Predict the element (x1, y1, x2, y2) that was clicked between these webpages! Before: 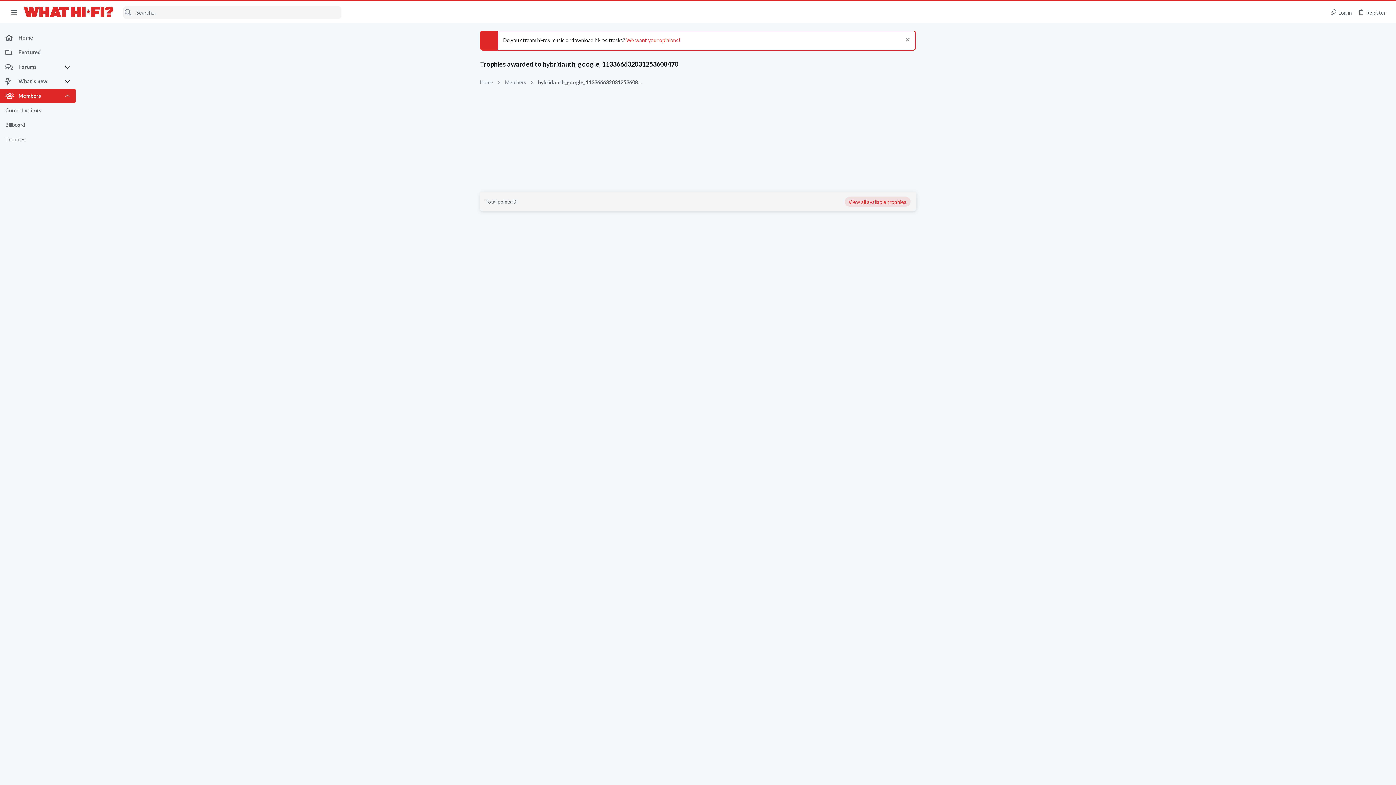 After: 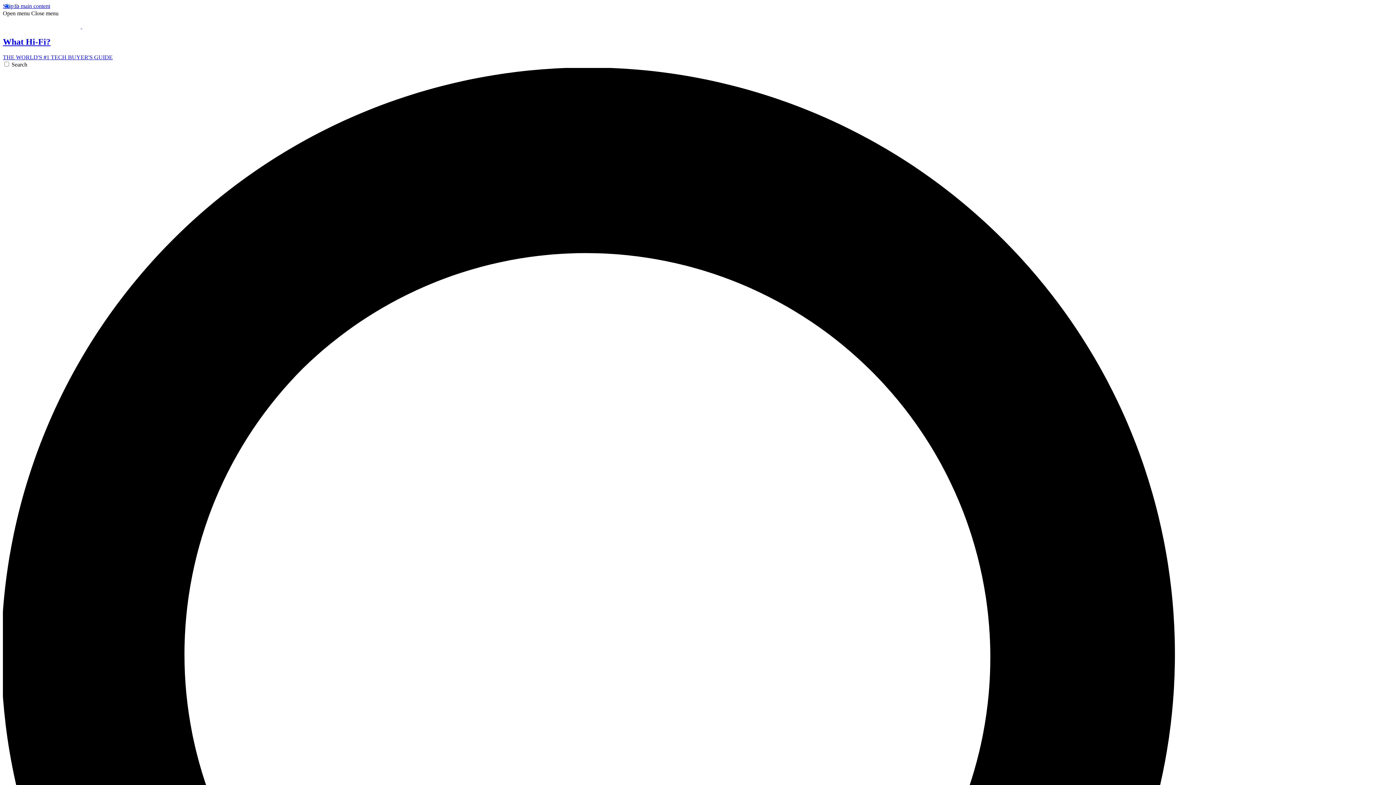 Action: bbox: (23, 6, 113, 18)